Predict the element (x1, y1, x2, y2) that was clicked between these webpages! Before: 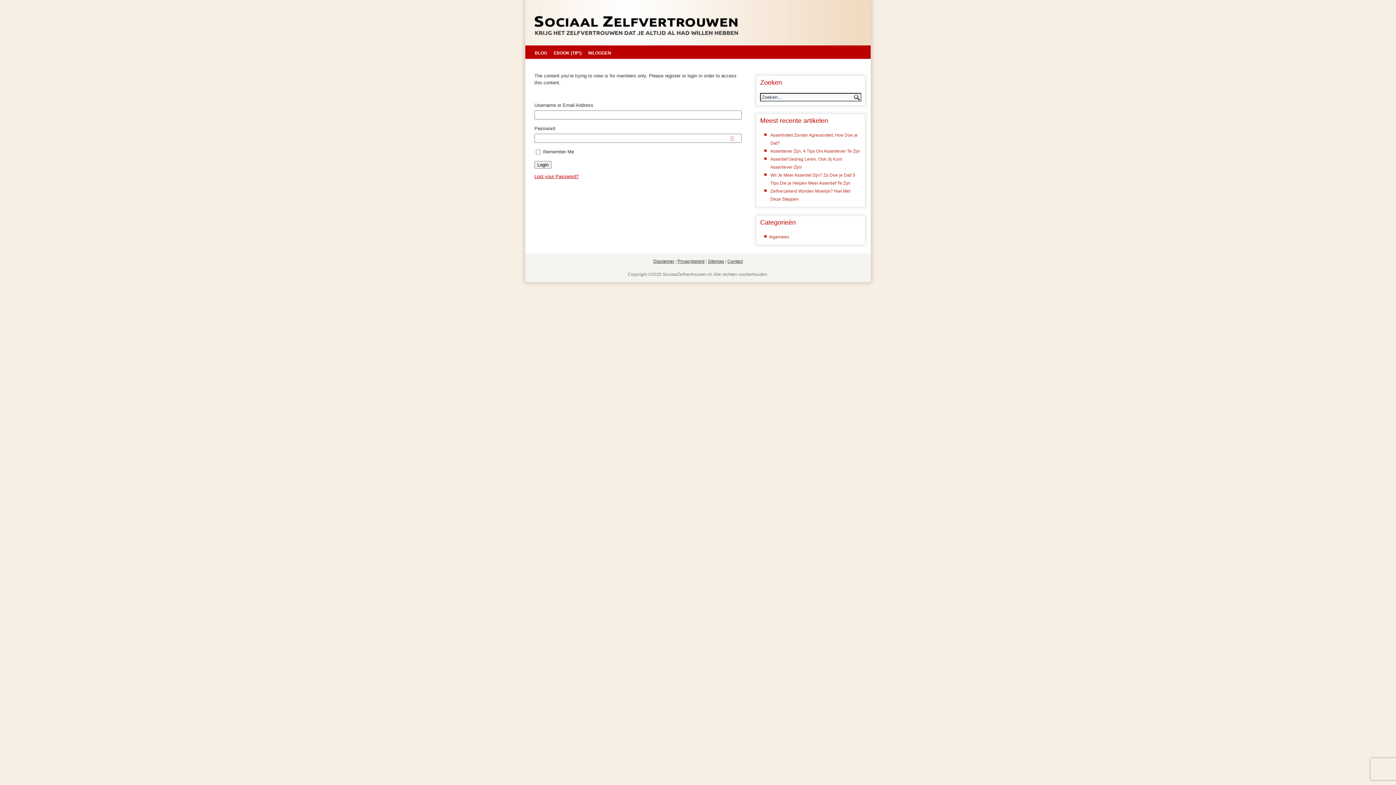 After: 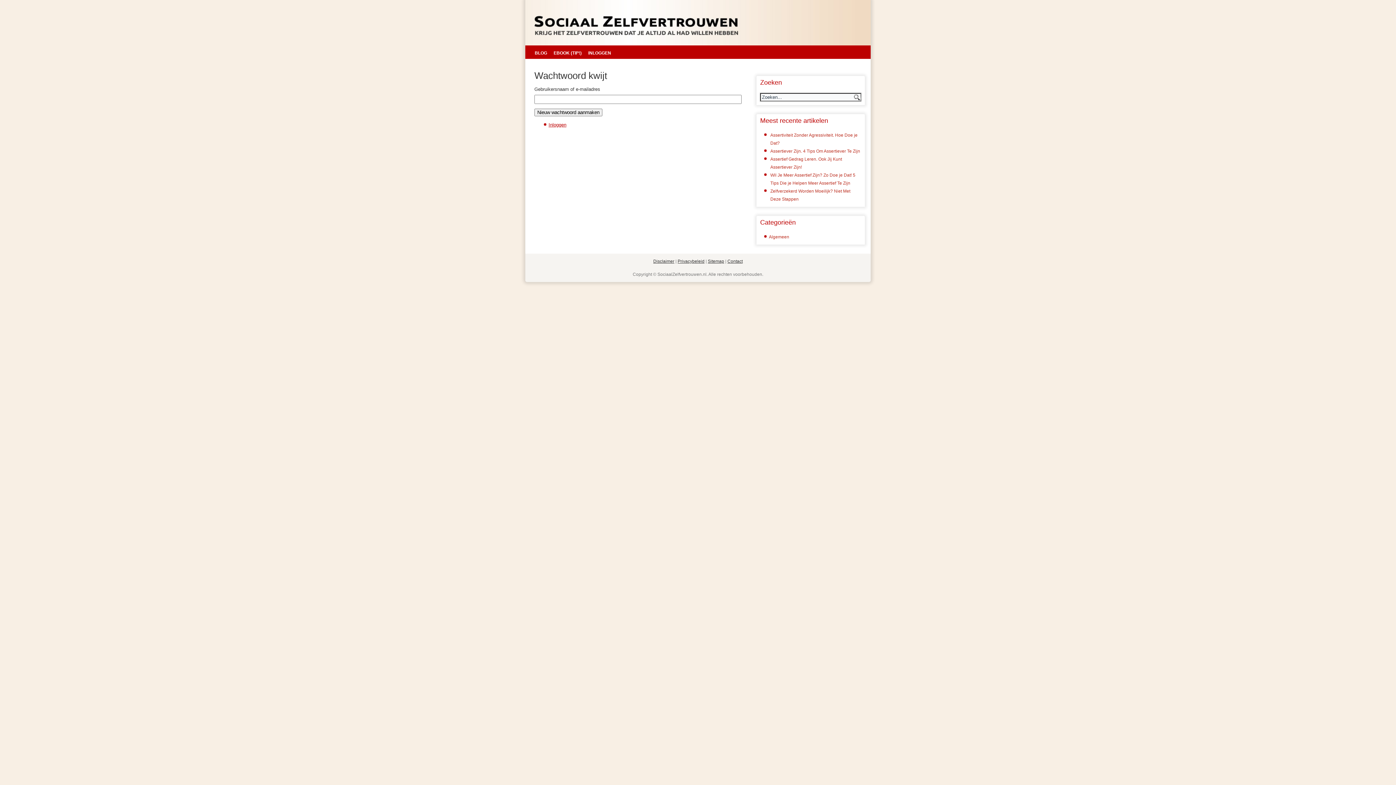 Action: label: Lost your Password? bbox: (534, 173, 578, 179)